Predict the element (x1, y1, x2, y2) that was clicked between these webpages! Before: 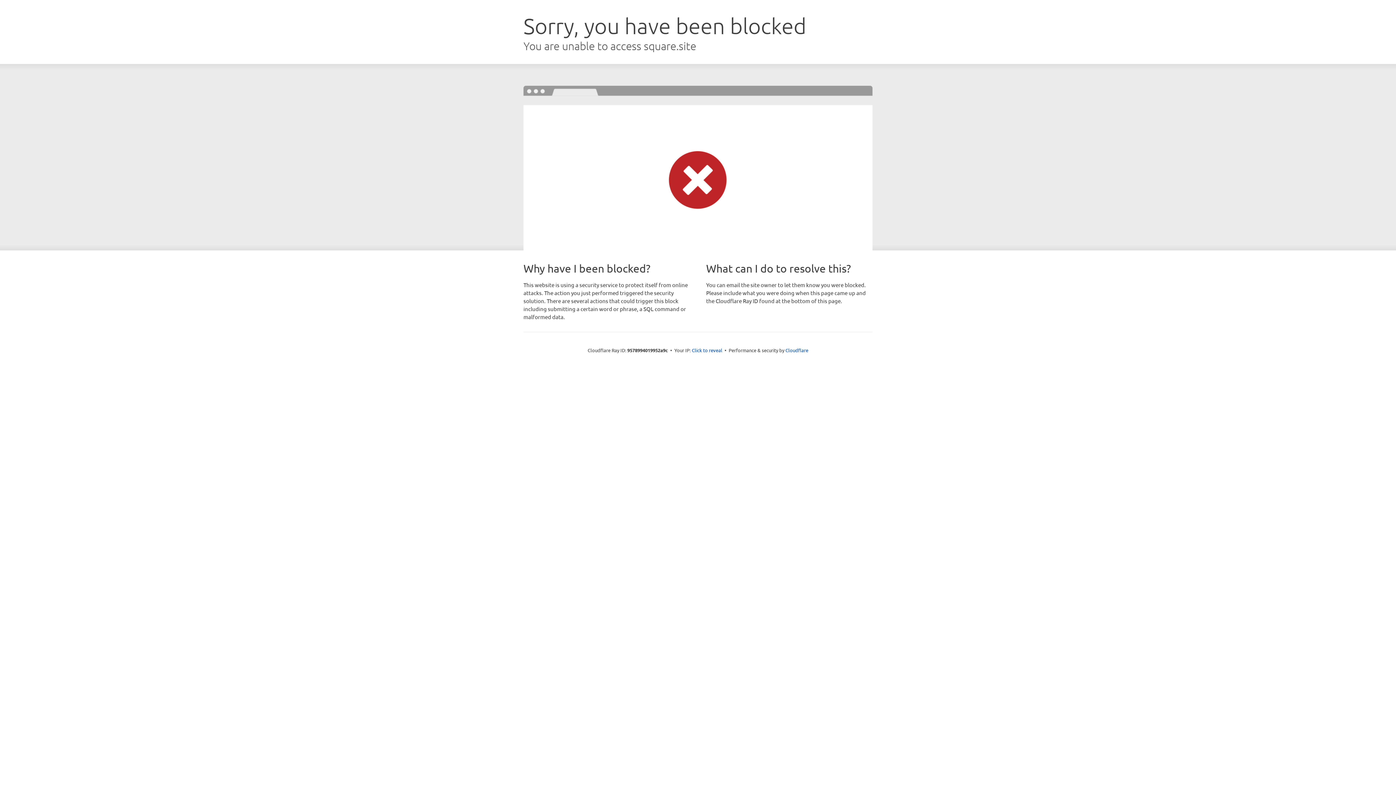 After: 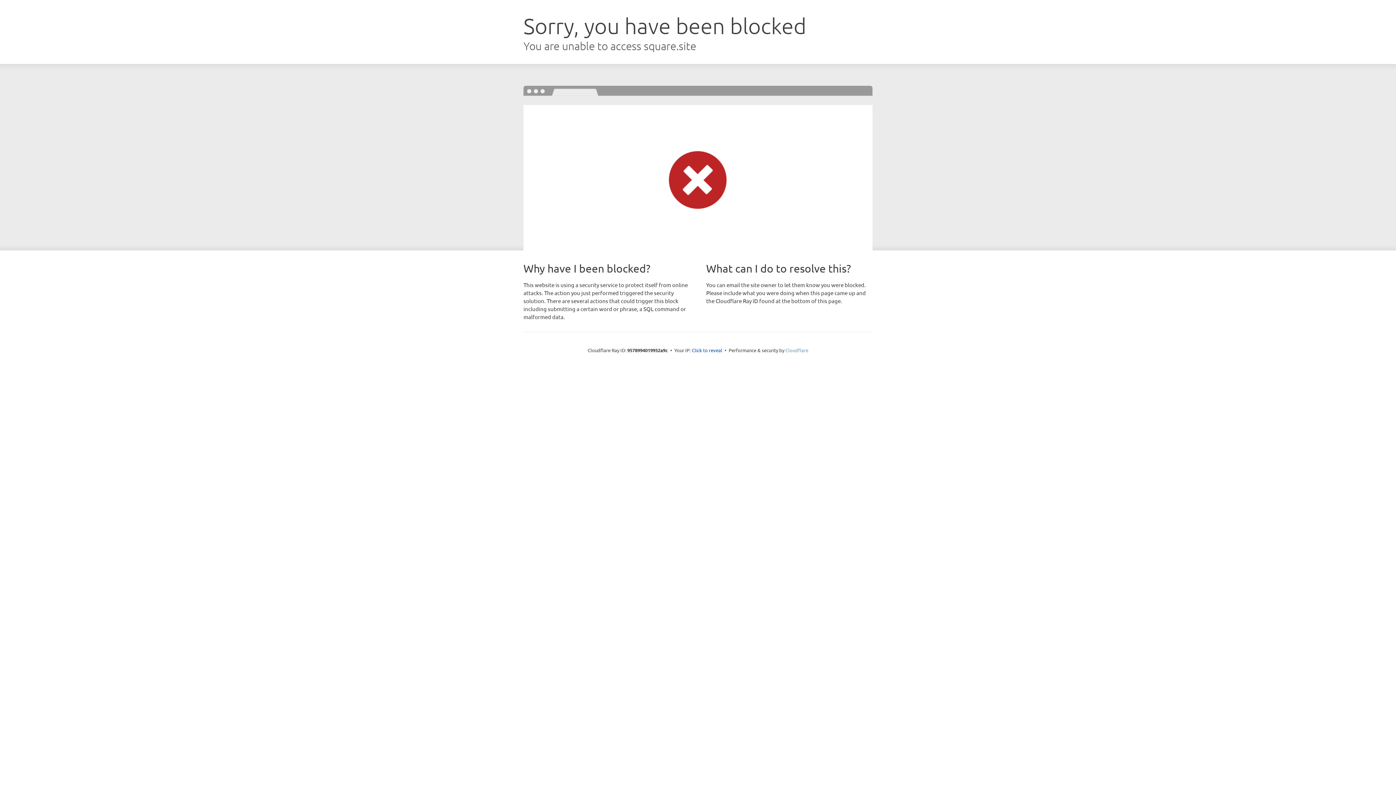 Action: label: Cloudflare bbox: (785, 347, 808, 353)